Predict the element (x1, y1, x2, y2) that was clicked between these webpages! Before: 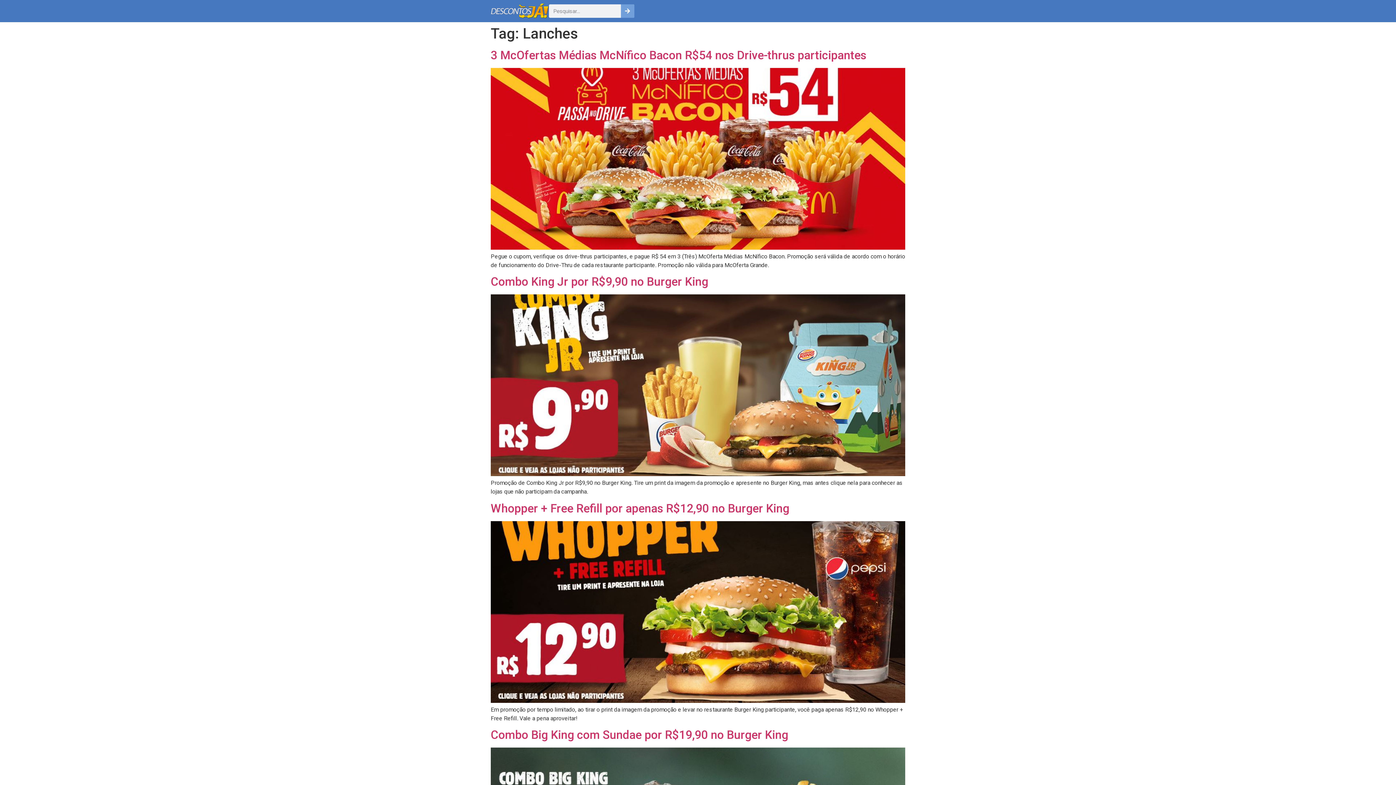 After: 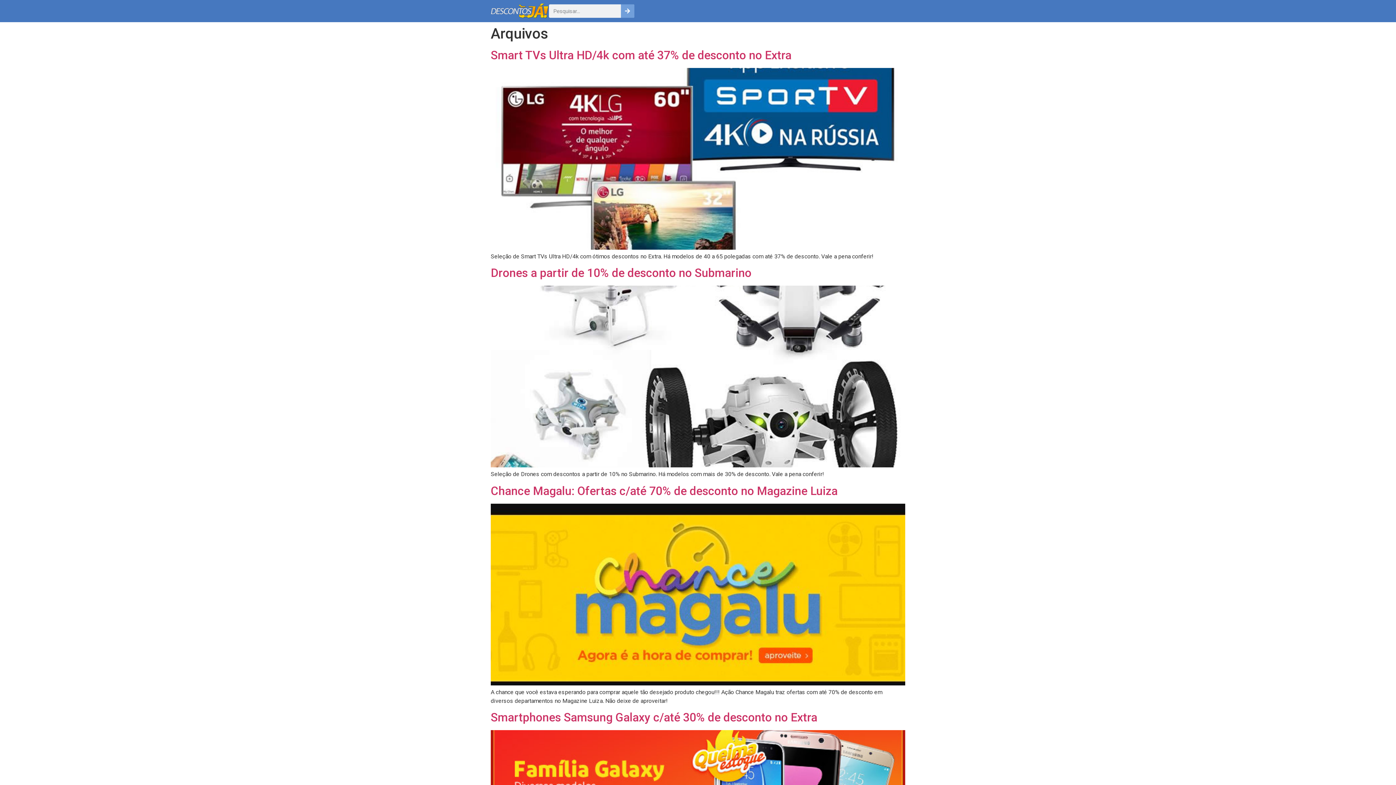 Action: bbox: (490, 3, 549, 18)